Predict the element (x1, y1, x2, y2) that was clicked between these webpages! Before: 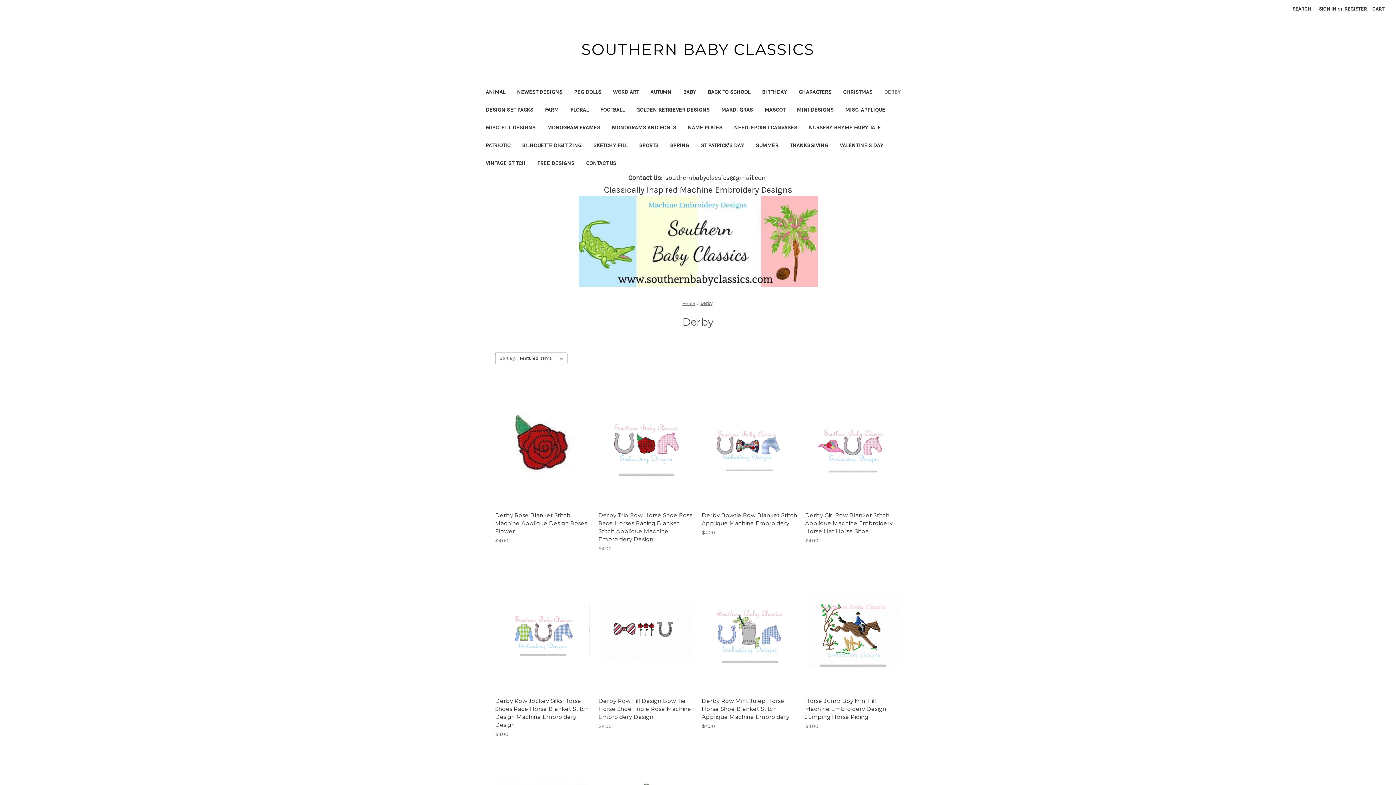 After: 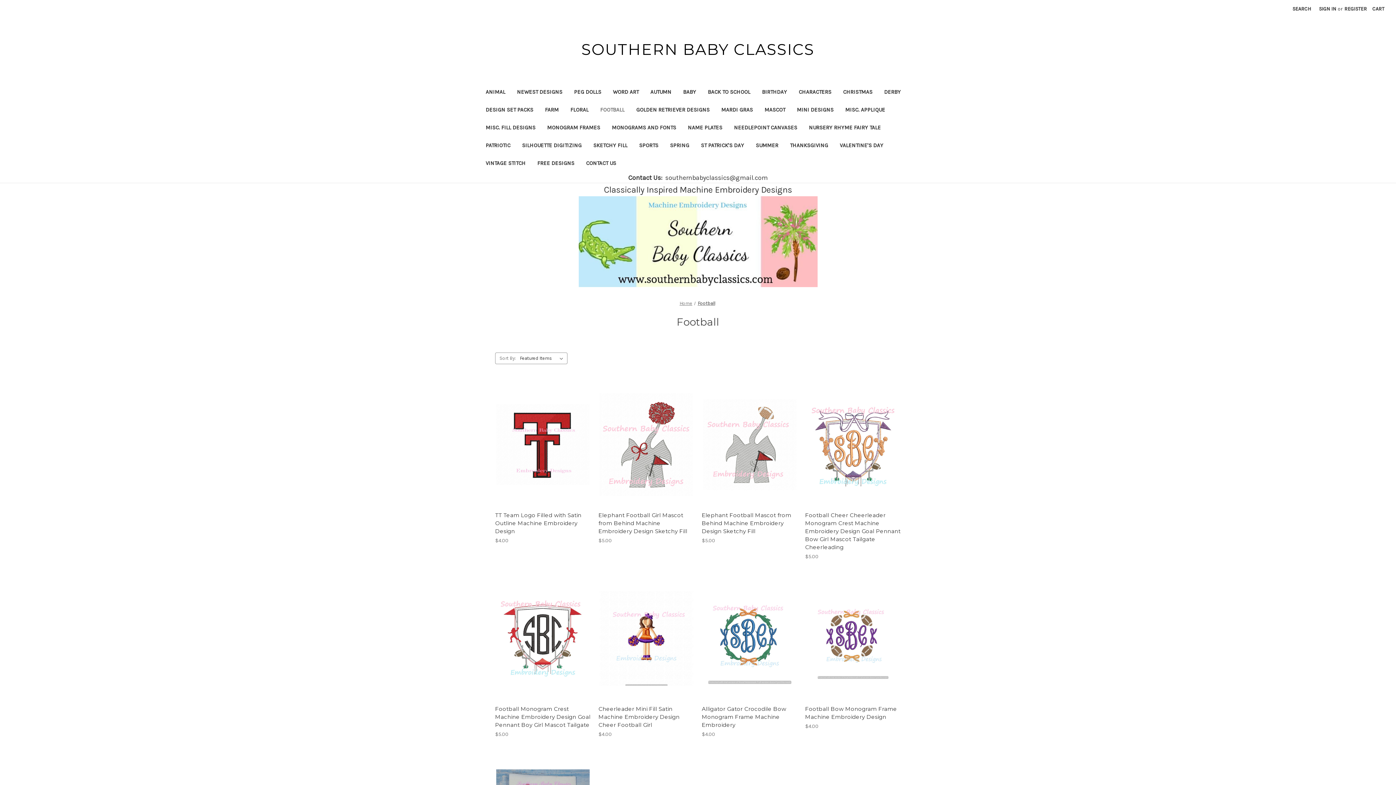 Action: label: Football bbox: (594, 101, 630, 119)